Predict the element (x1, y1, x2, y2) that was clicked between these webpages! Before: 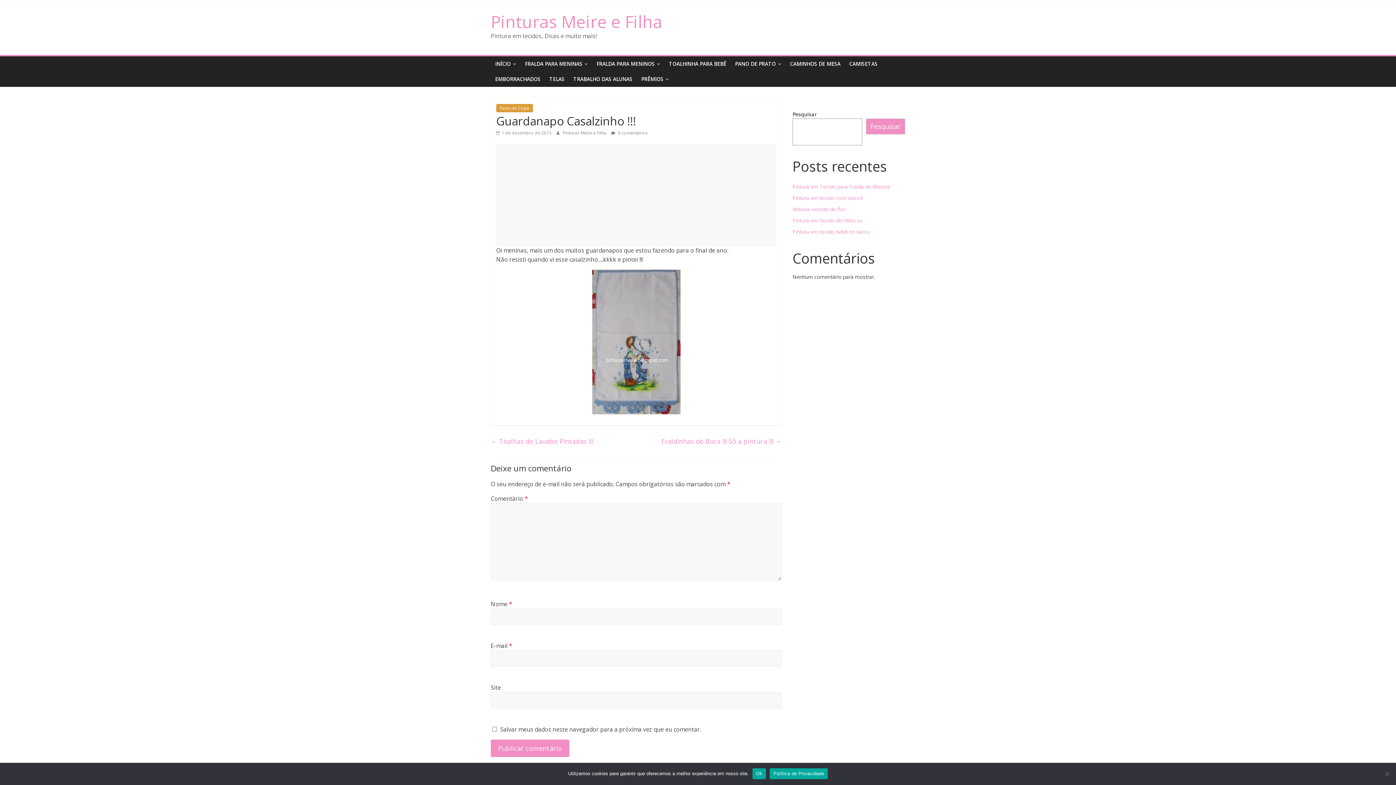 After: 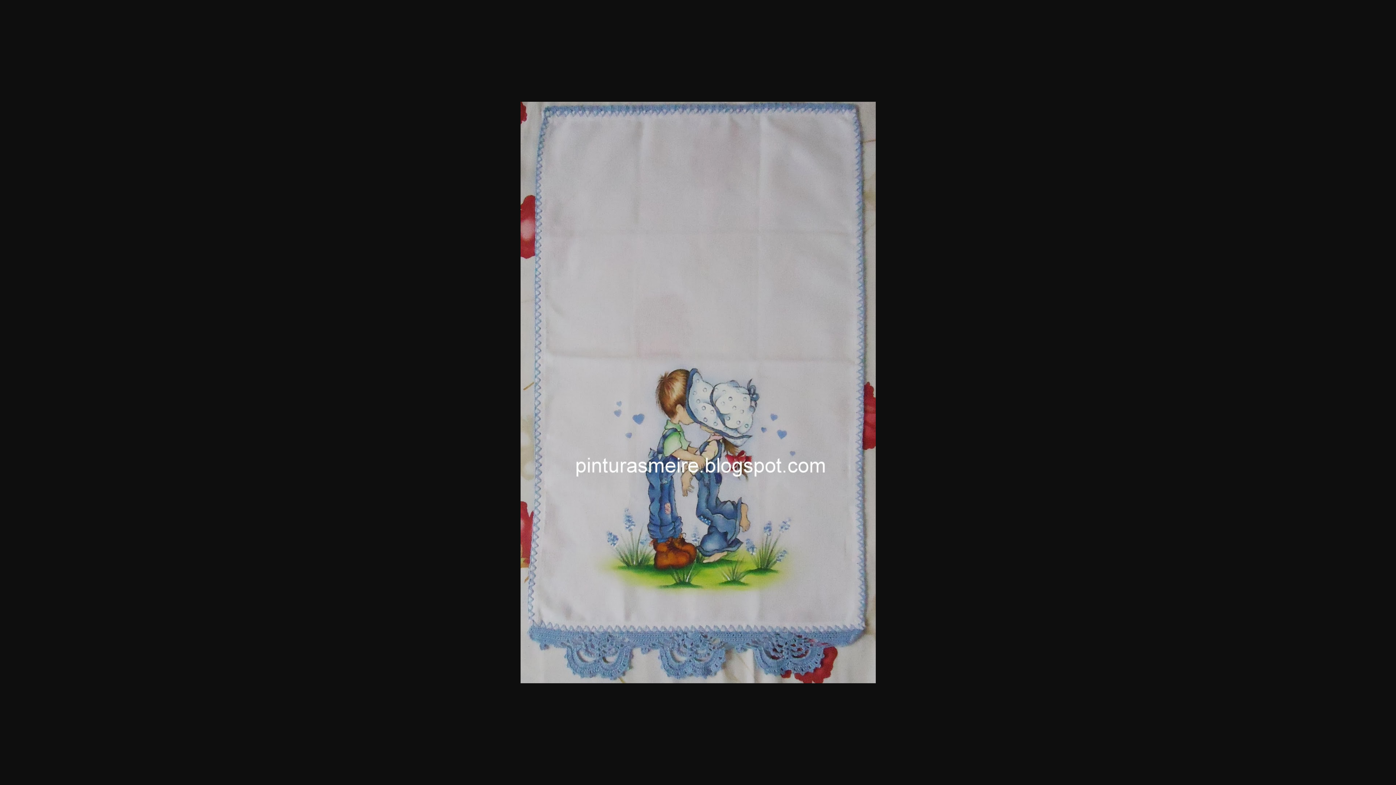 Action: bbox: (592, 270, 680, 278)